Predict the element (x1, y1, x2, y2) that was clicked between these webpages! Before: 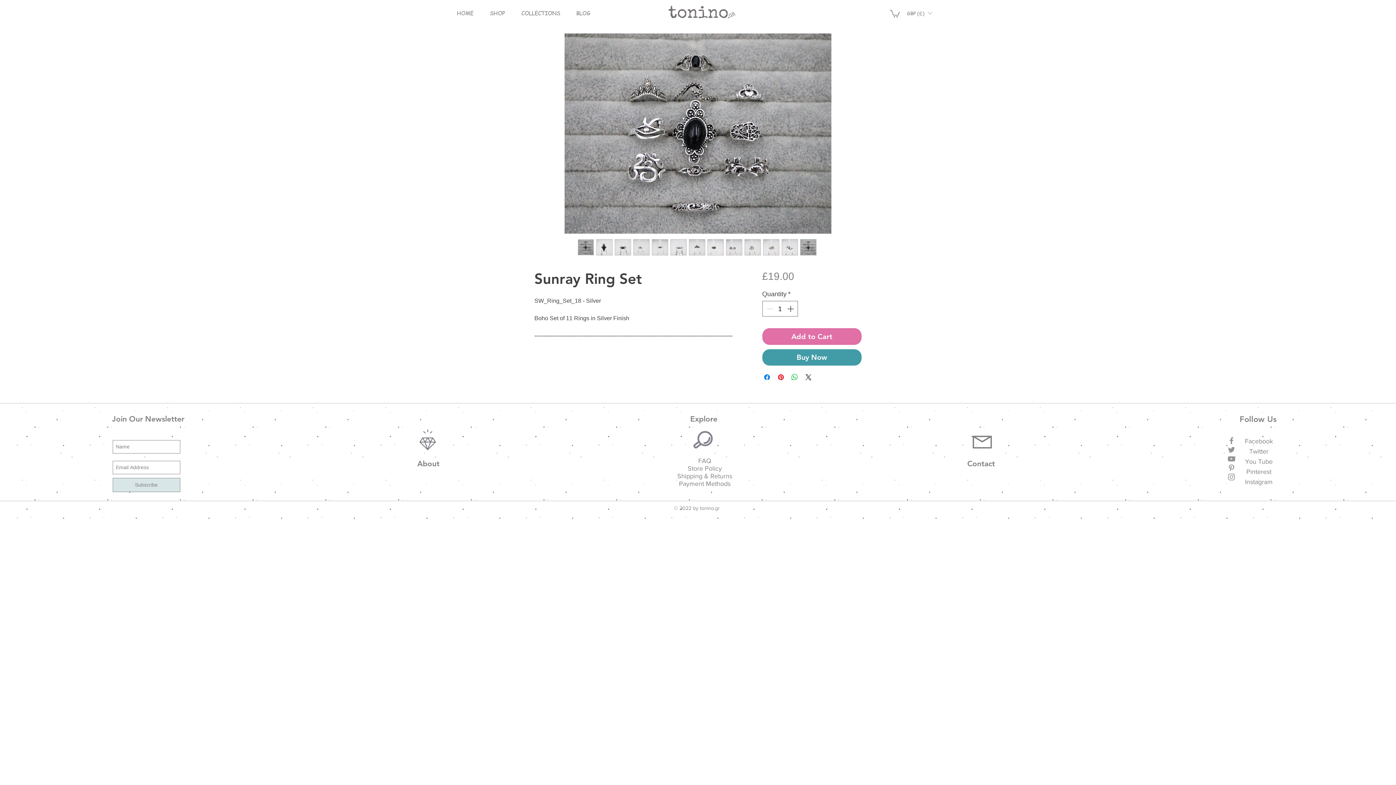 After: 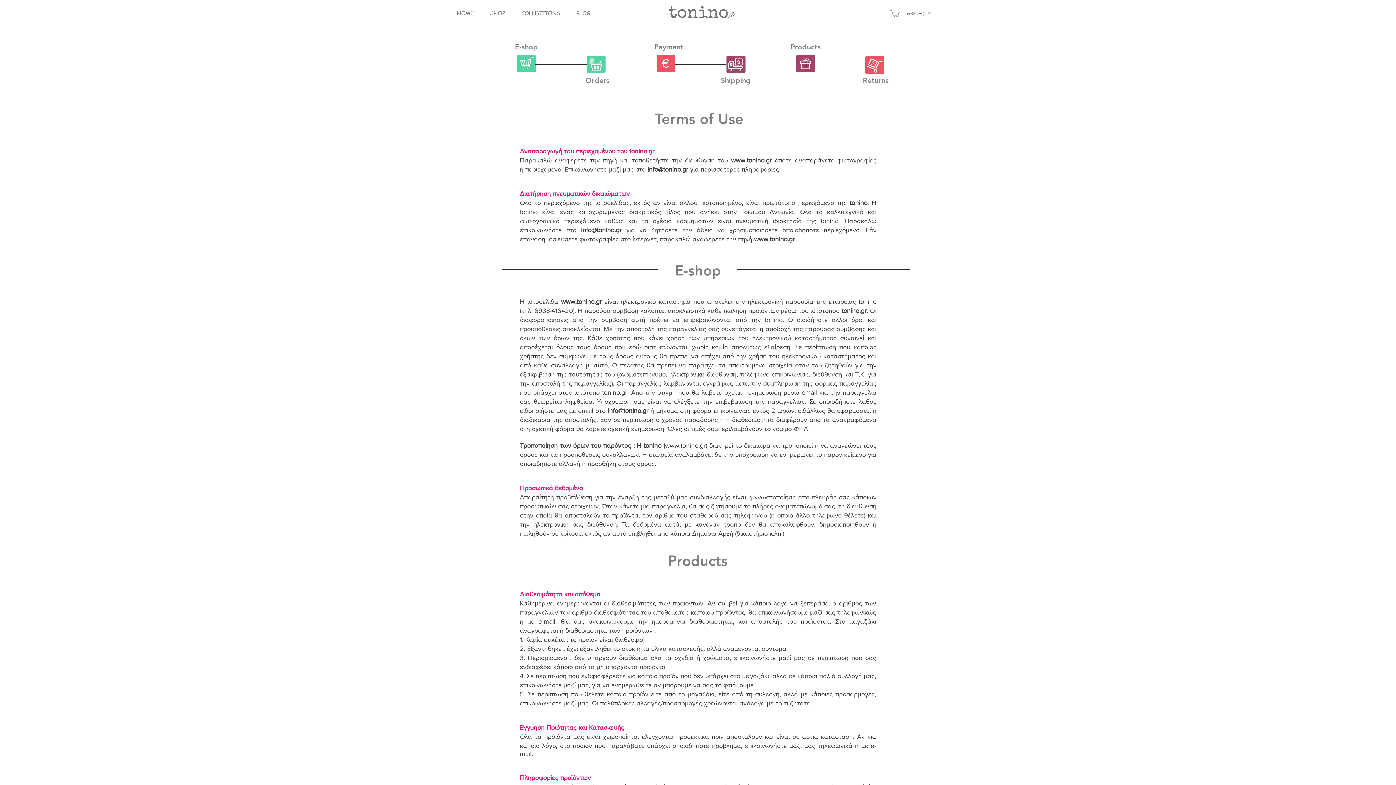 Action: label: Shipping & Returns bbox: (677, 472, 732, 480)